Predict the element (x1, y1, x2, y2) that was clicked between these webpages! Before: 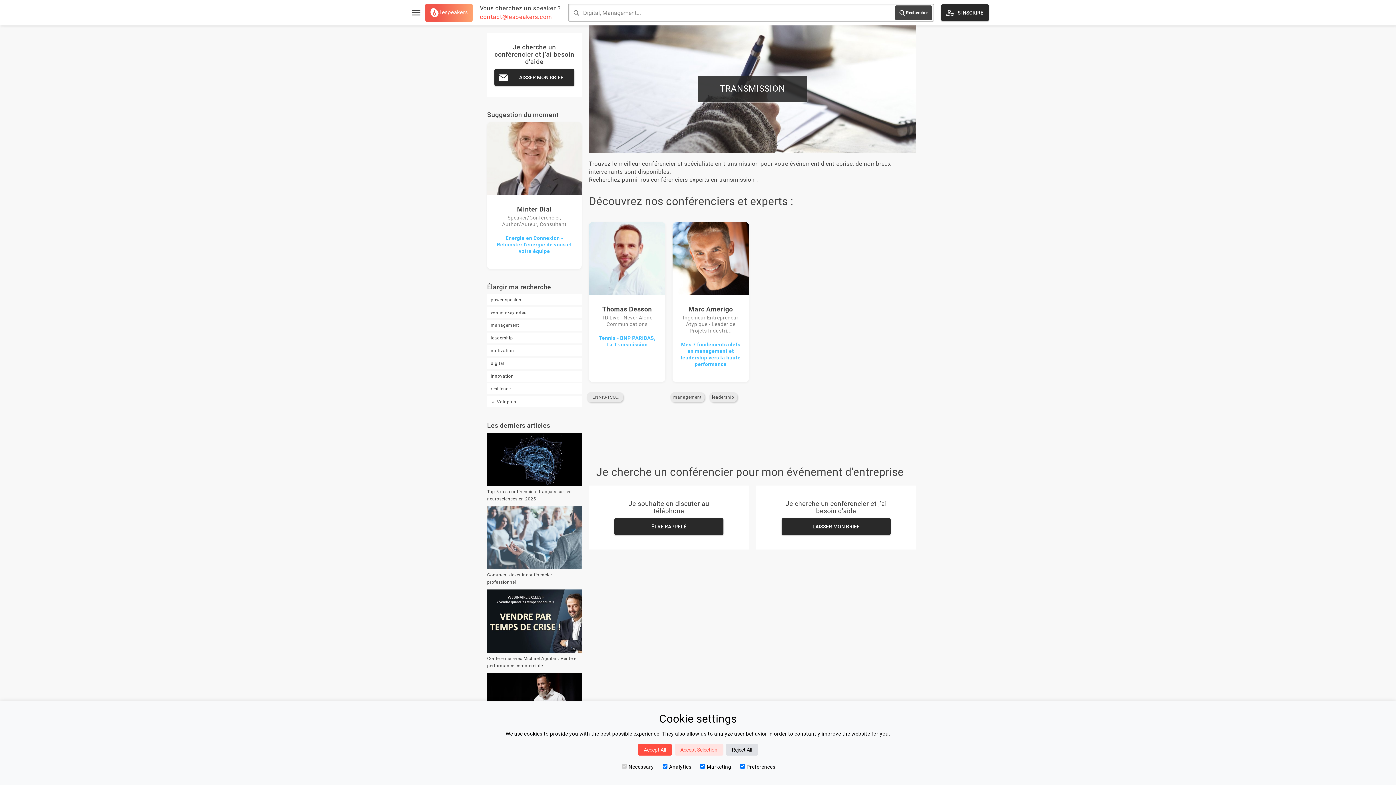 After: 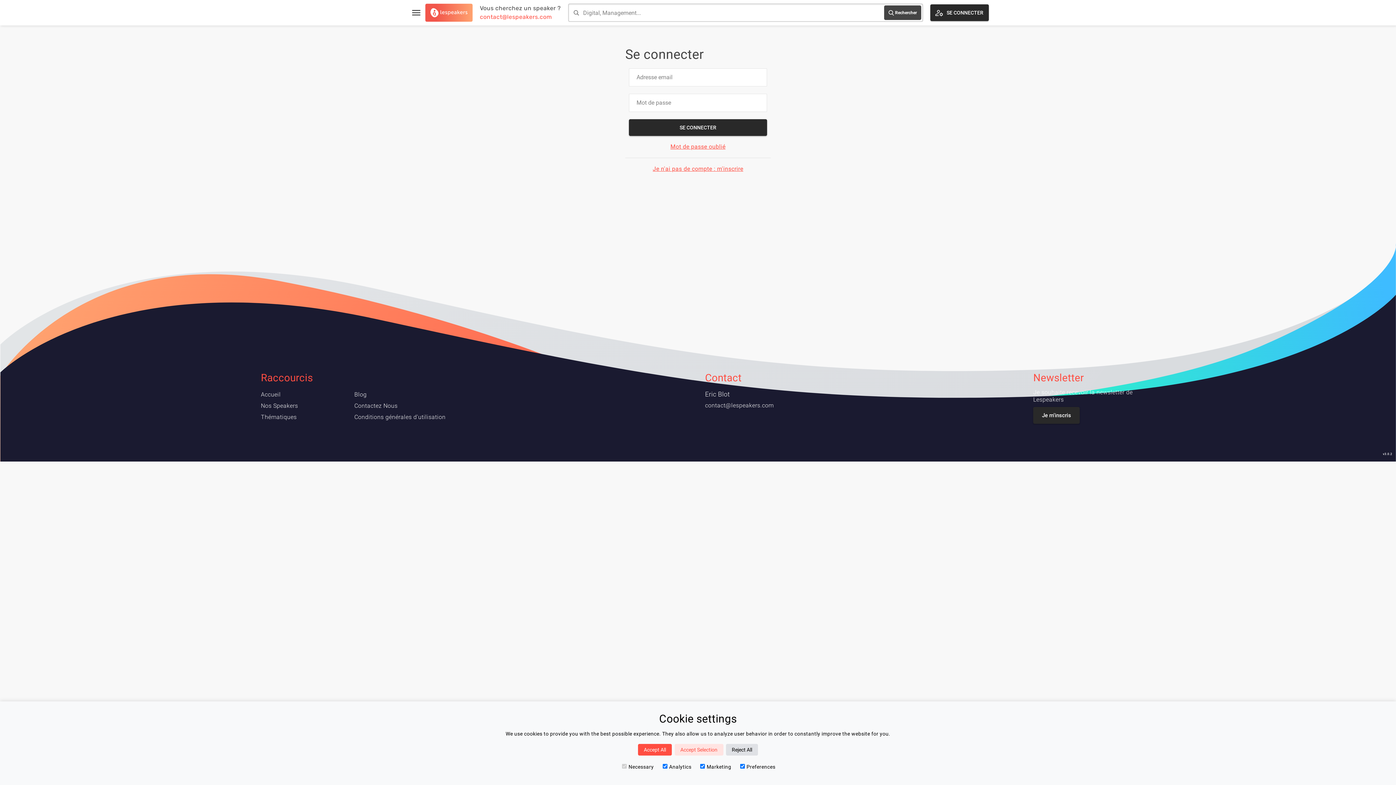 Action: bbox: (930, 4, 989, 21) label: SE CONNECTER